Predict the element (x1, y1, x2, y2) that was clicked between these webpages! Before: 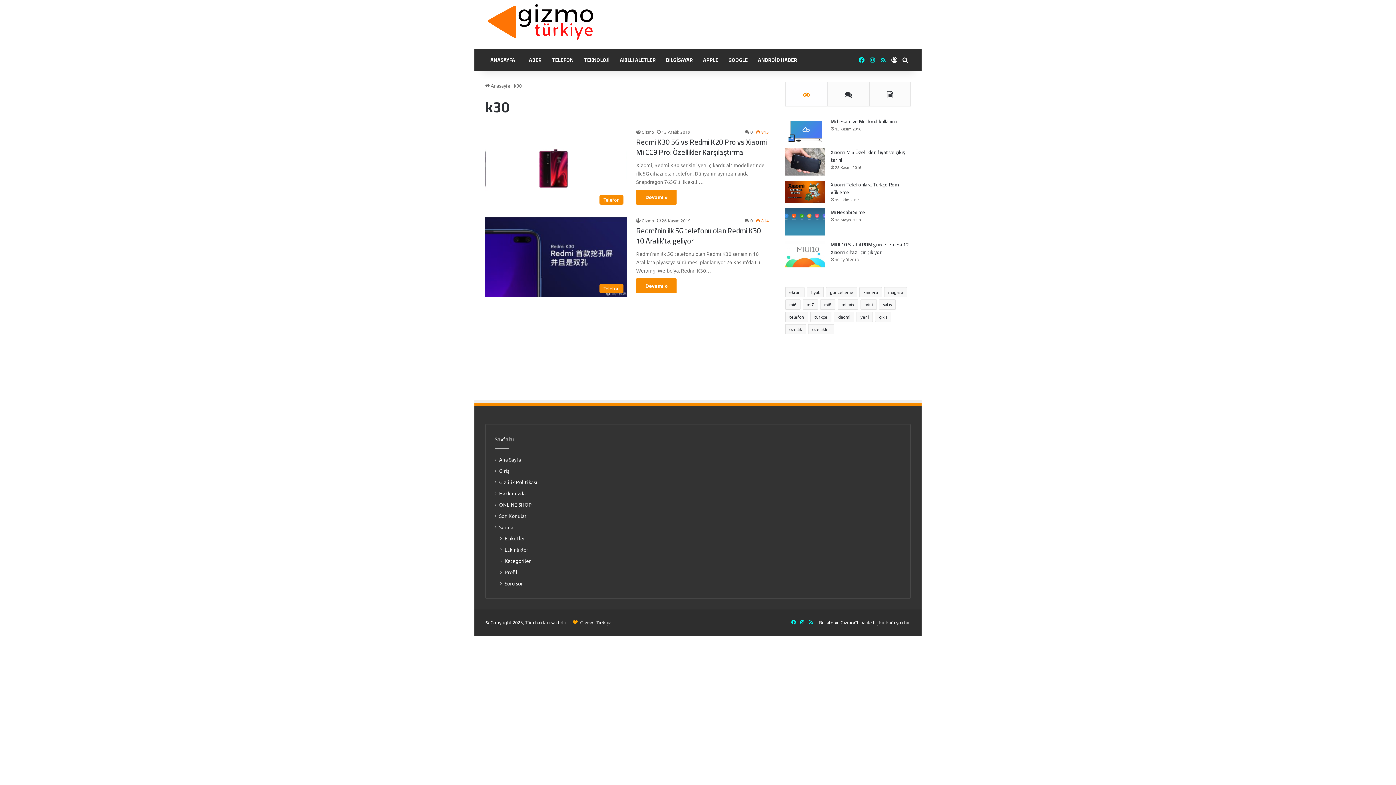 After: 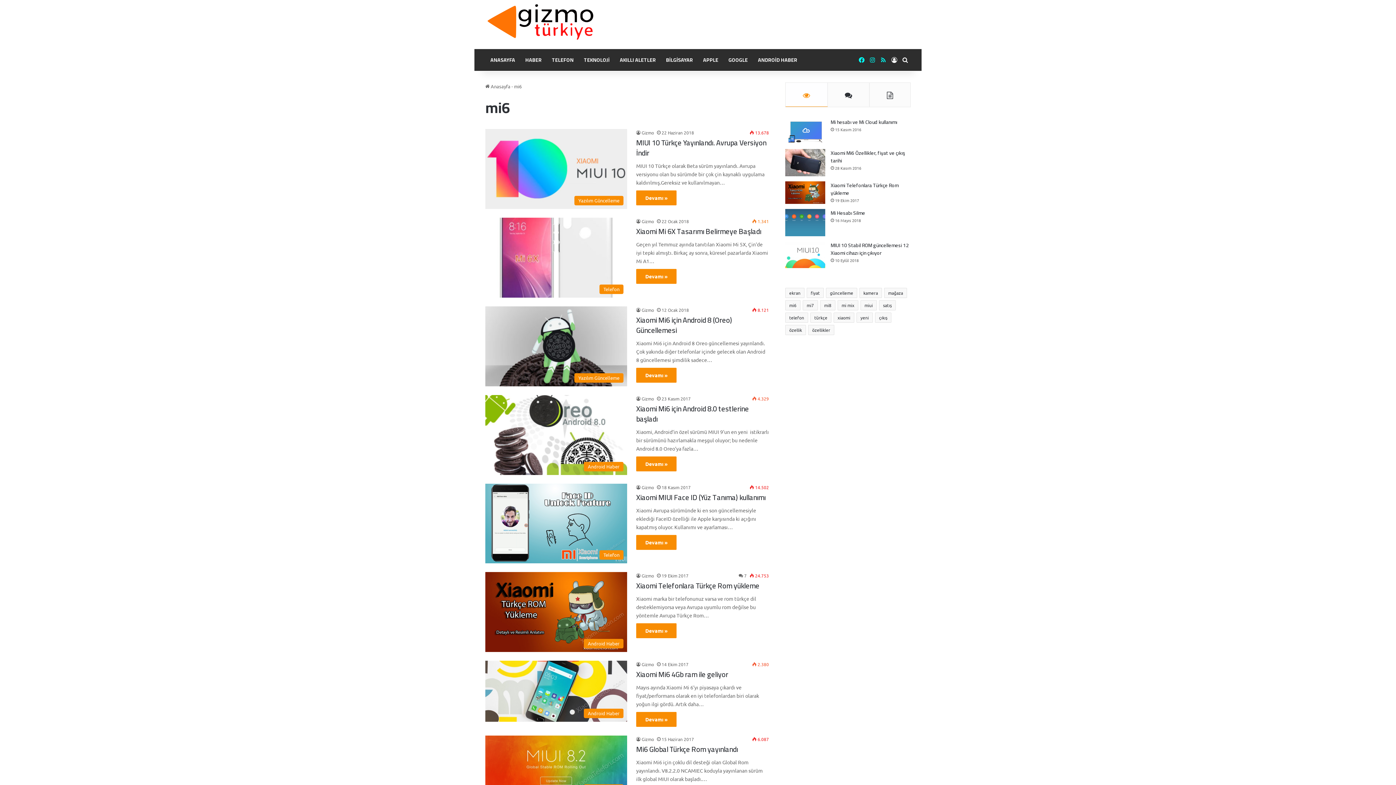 Action: bbox: (785, 299, 800, 309) label: mi6 (28 öge)